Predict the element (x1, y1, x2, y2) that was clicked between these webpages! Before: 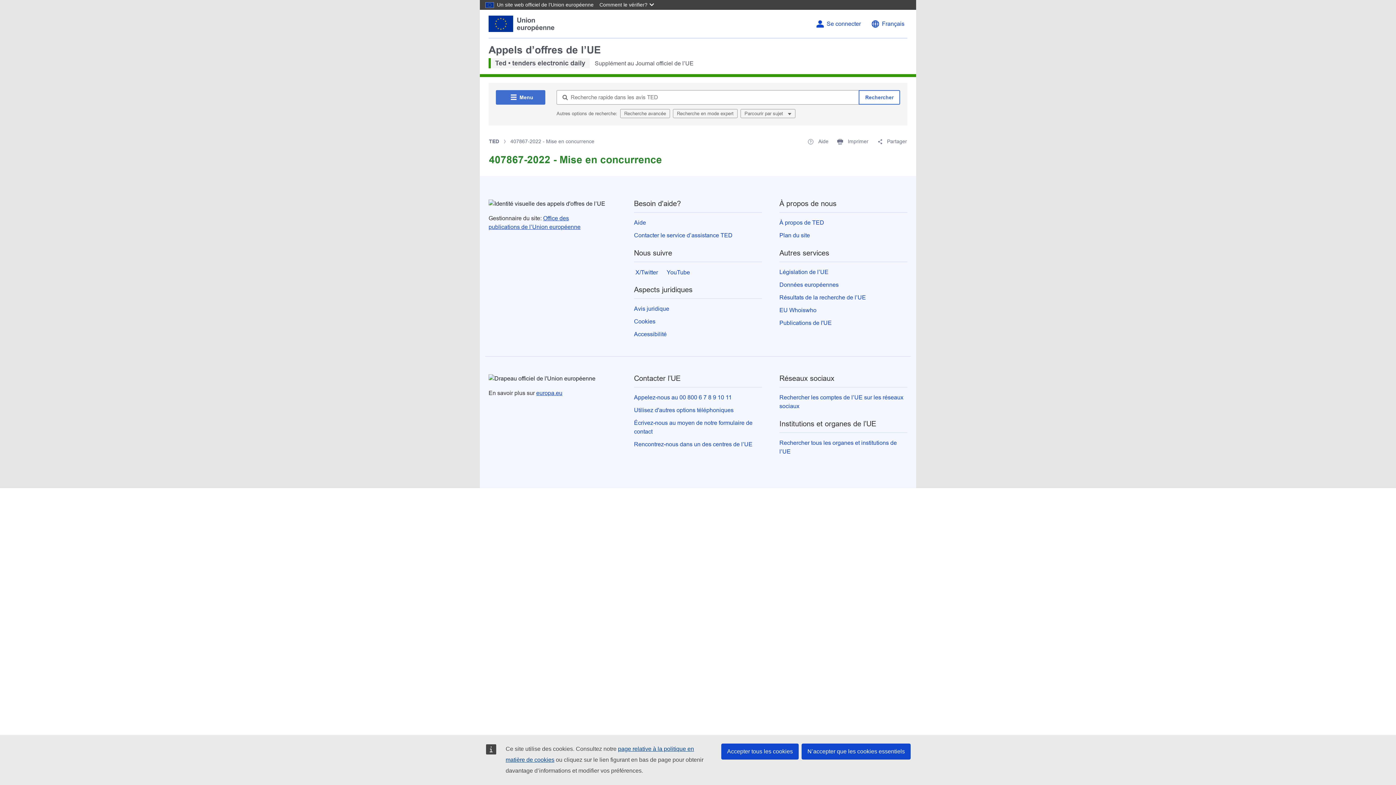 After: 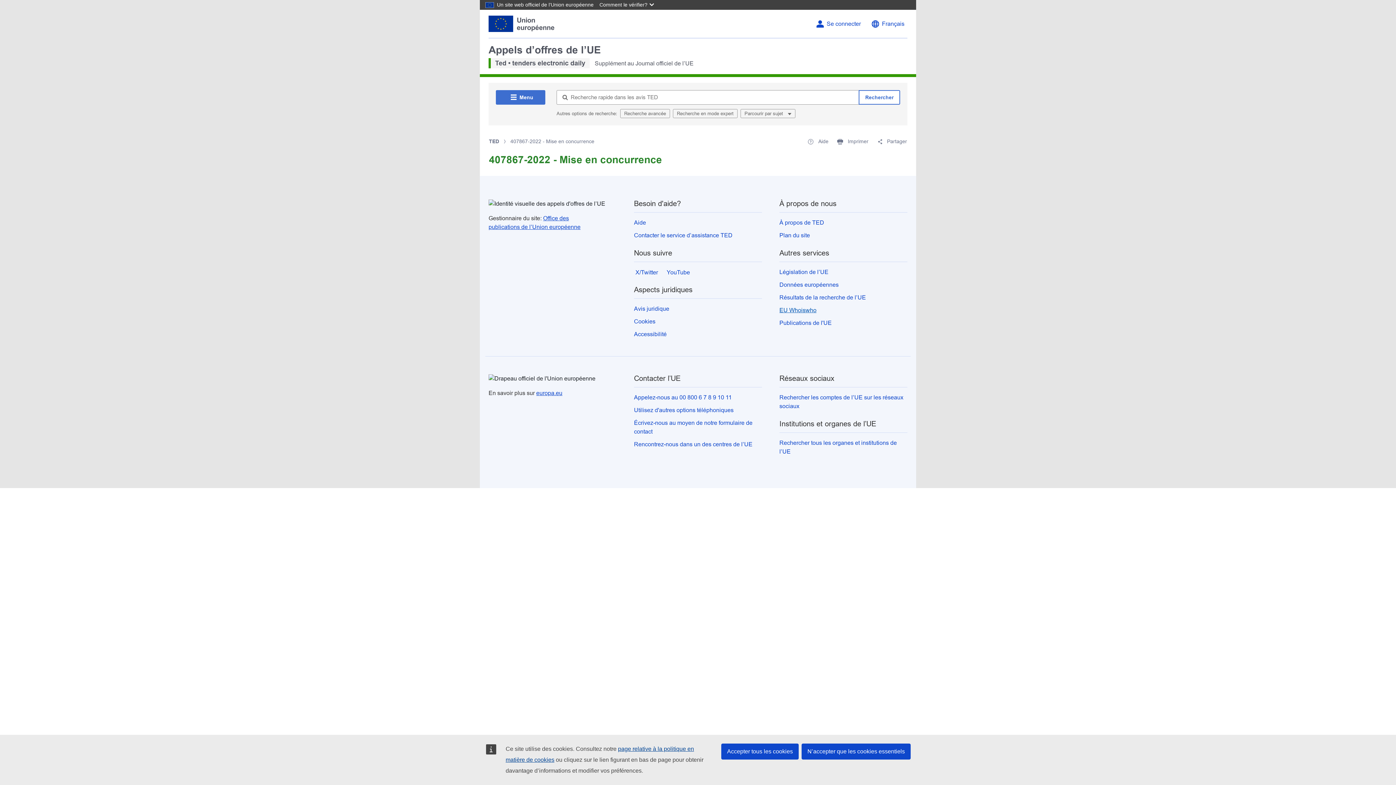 Action: label: EU Whoiswho bbox: (779, 307, 816, 313)